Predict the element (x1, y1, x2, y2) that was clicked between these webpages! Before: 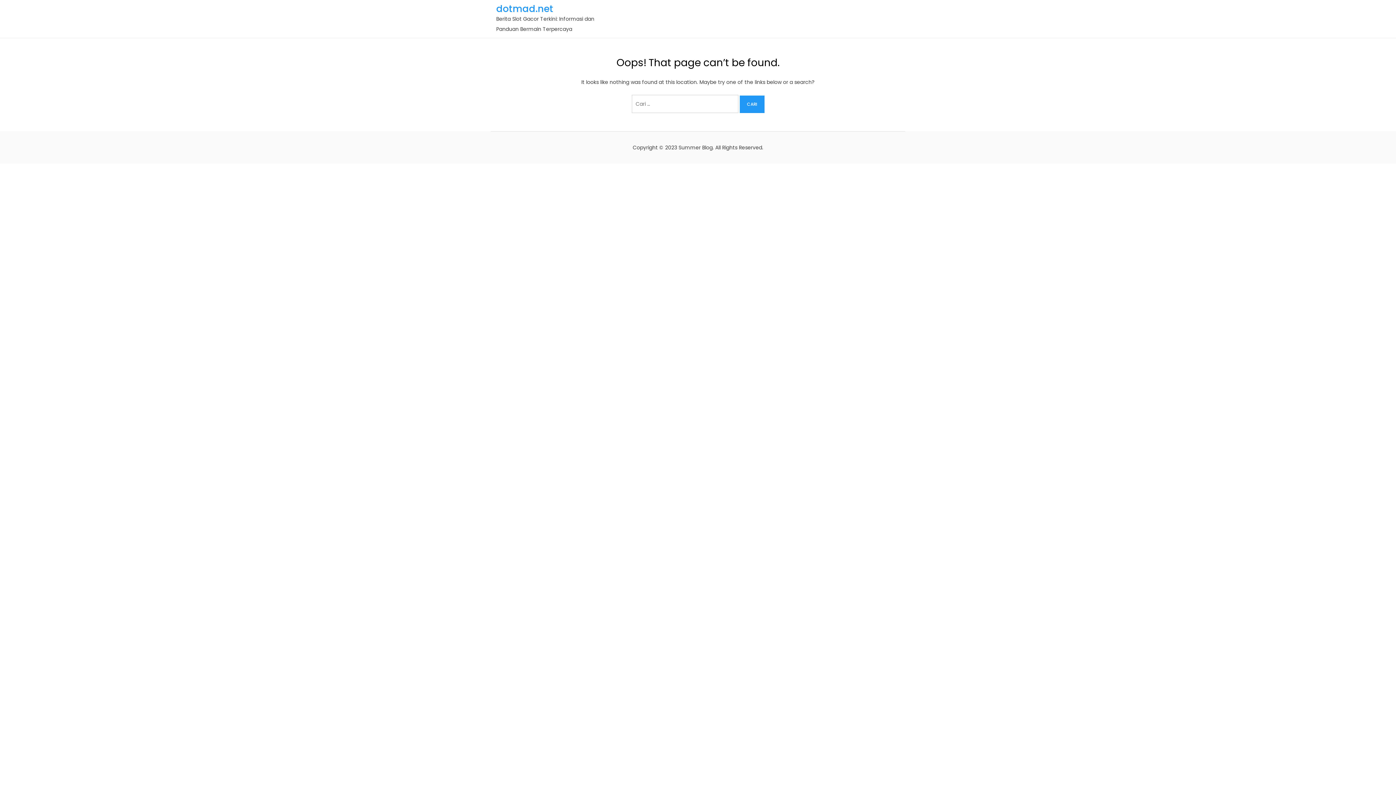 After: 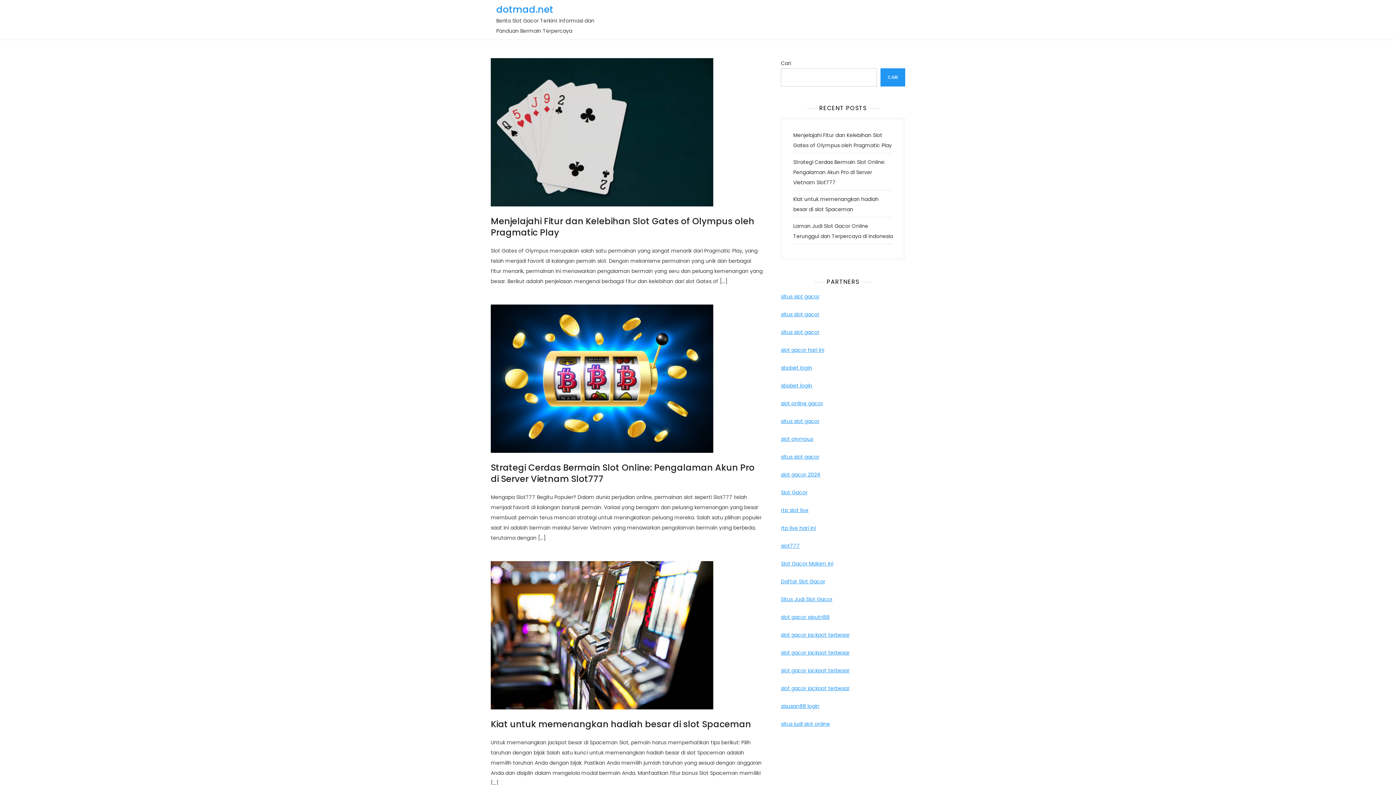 Action: bbox: (496, 2, 553, 15) label: dotmad.net